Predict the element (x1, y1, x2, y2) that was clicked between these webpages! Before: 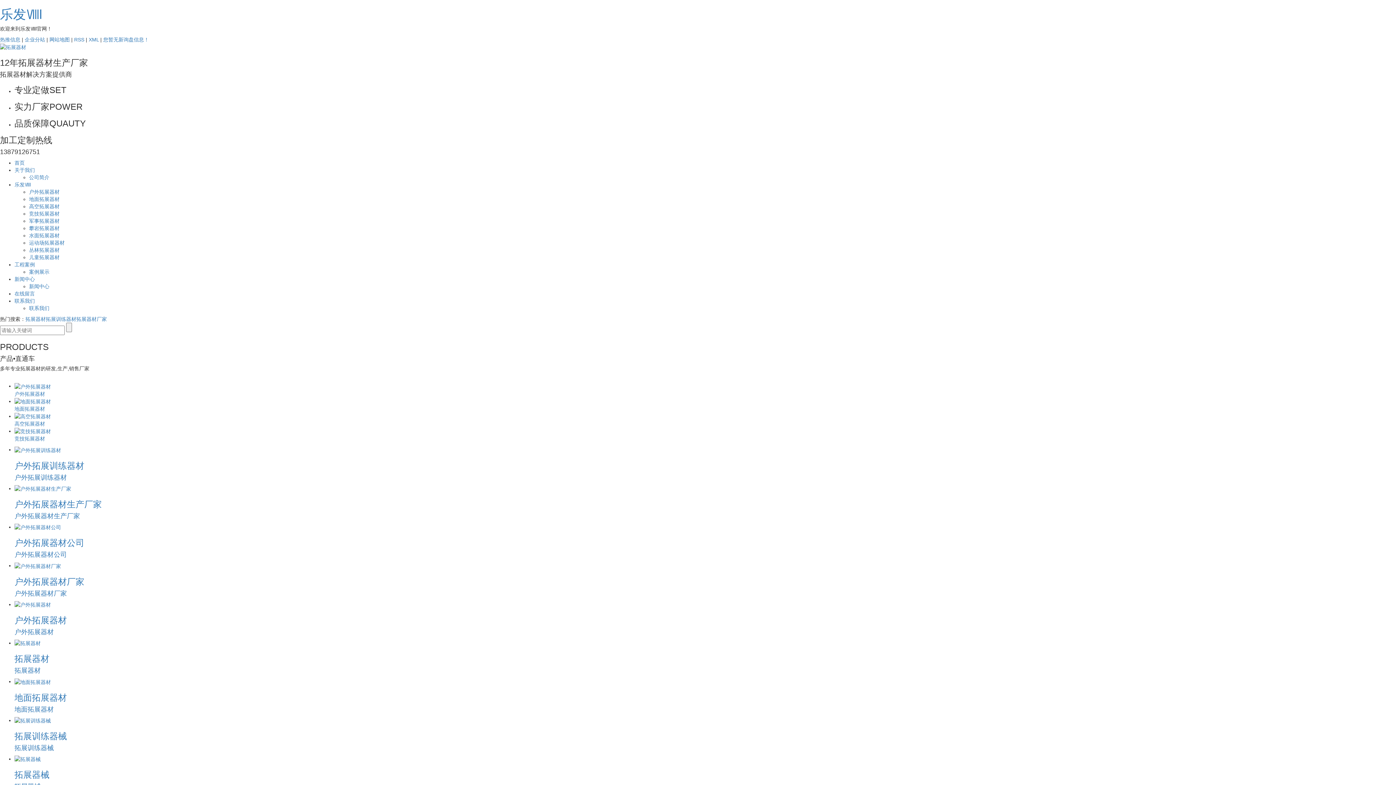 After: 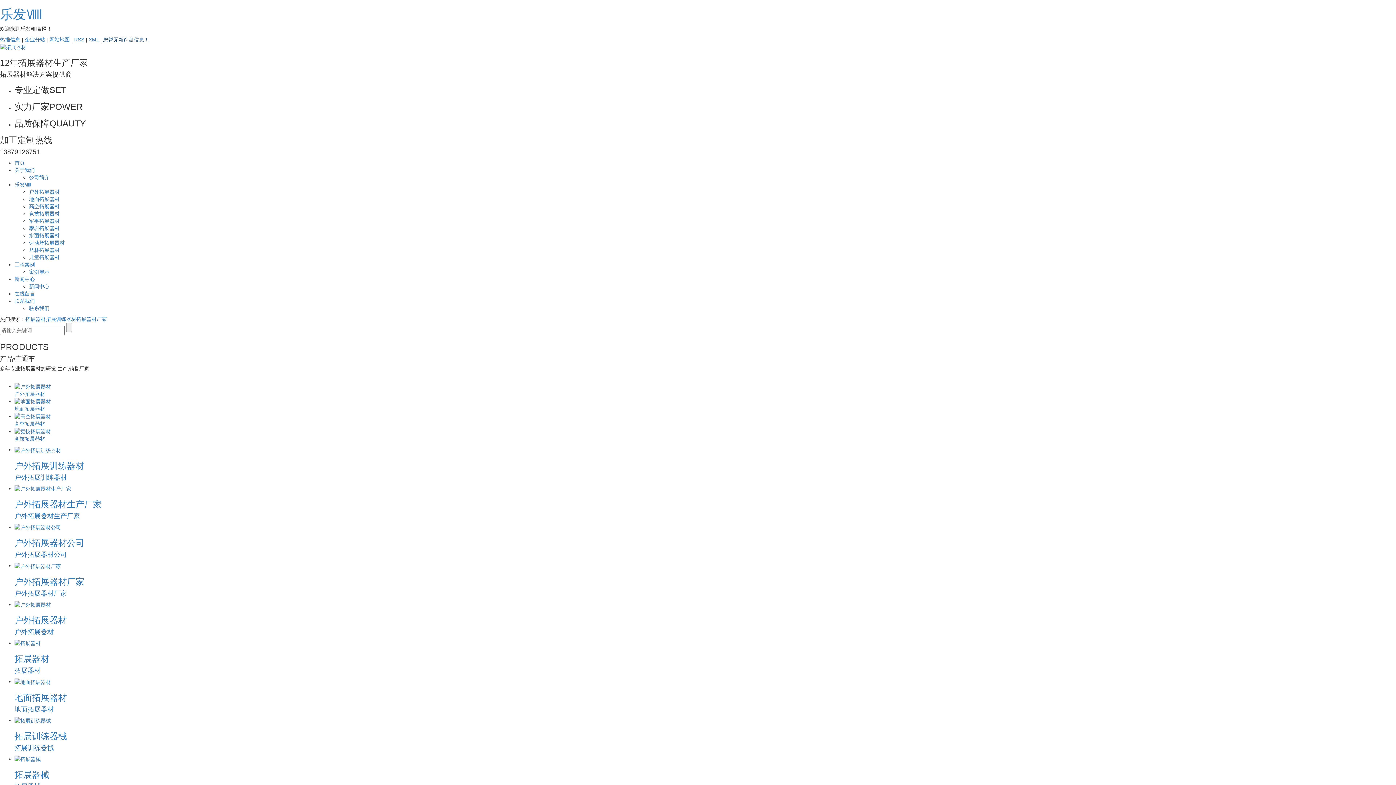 Action: label: 您暂无新询盘信息！ bbox: (103, 36, 149, 42)